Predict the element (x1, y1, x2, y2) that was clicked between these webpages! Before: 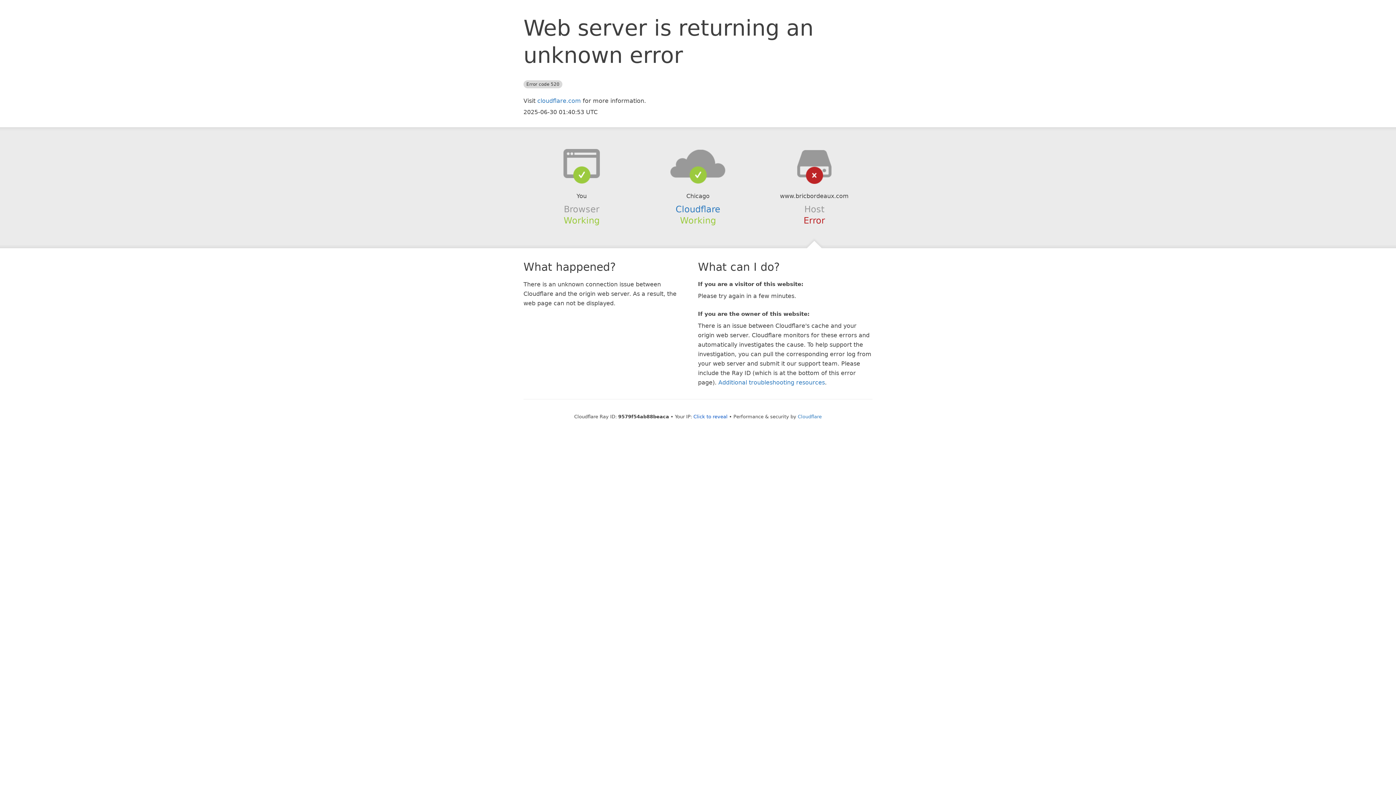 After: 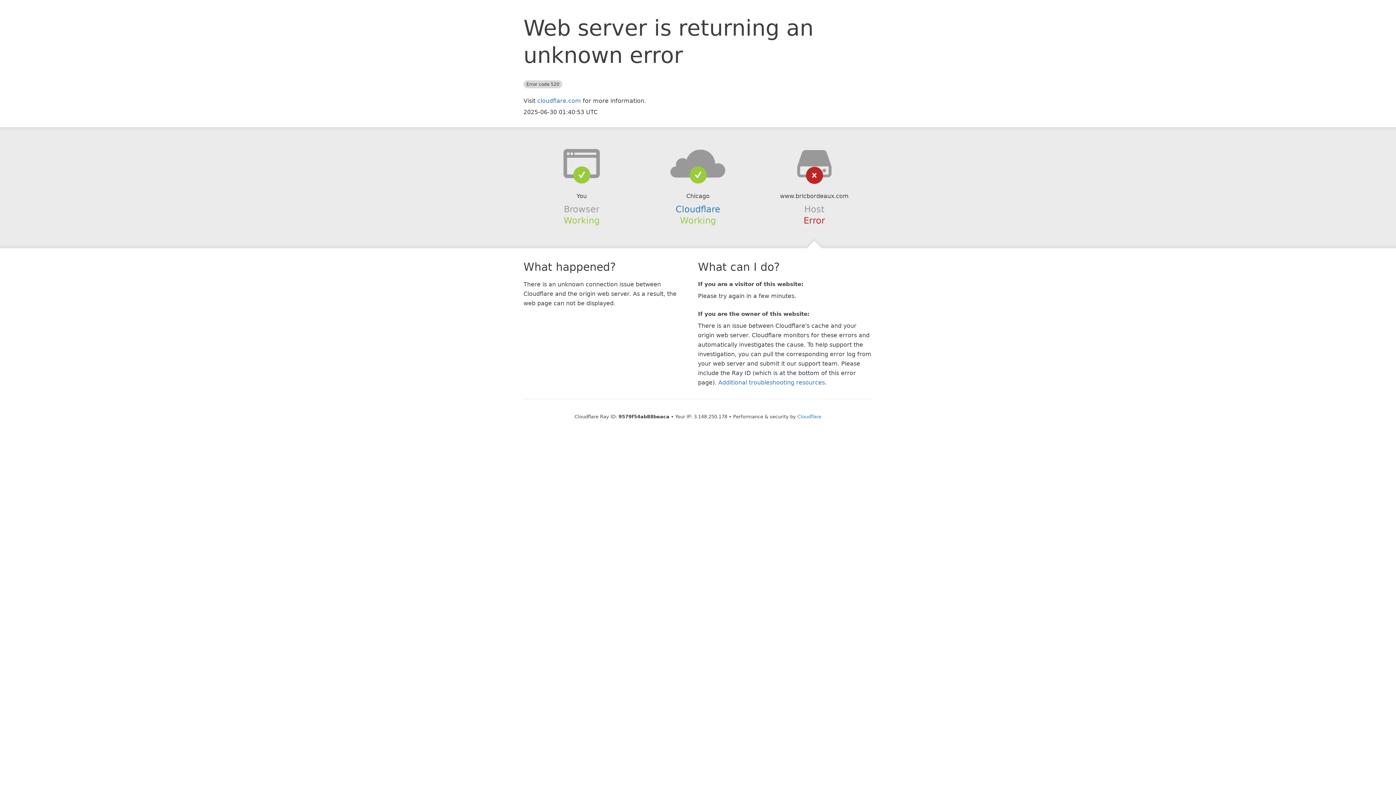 Action: label: Click to reveal bbox: (693, 414, 727, 419)